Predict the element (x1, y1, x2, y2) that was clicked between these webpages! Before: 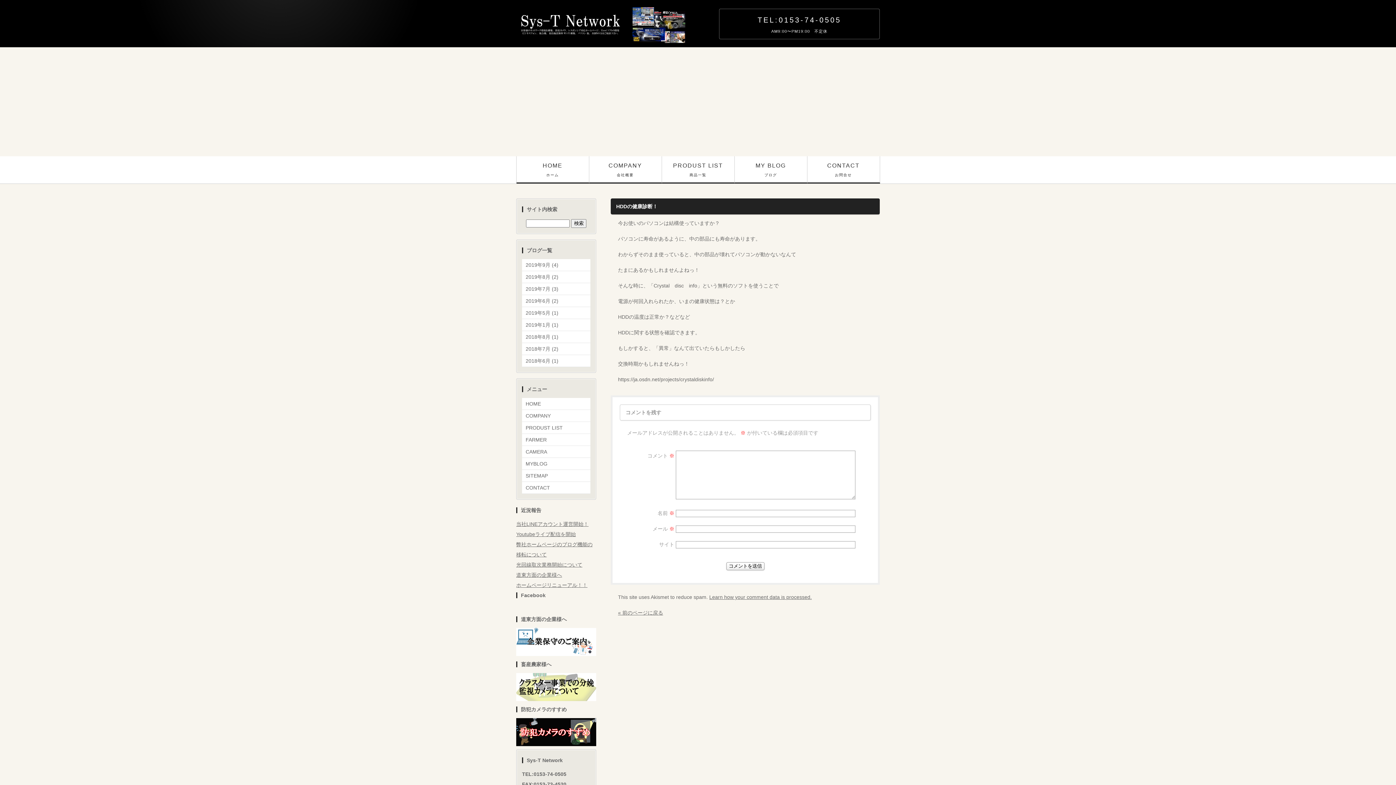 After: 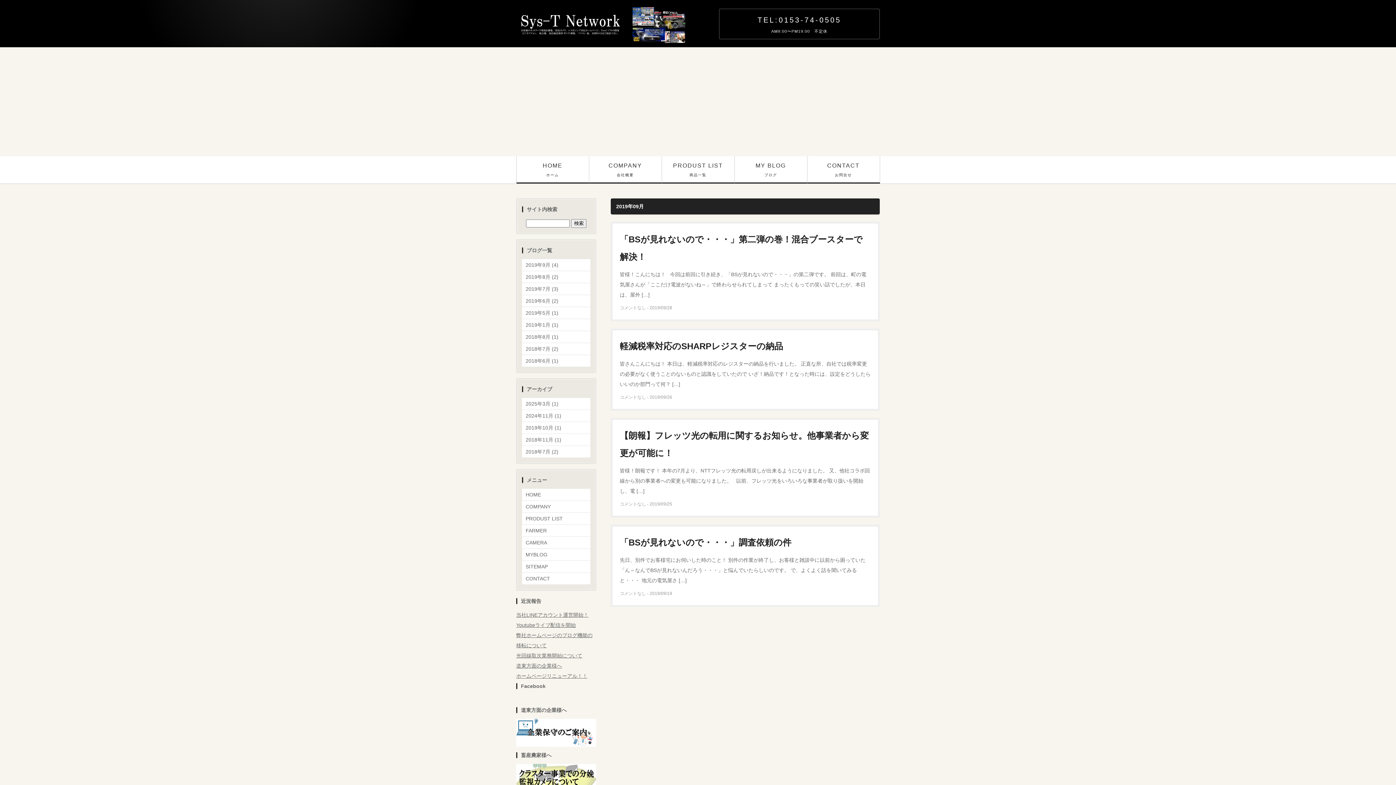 Action: label: 2019年9月 (4) bbox: (522, 259, 590, 270)